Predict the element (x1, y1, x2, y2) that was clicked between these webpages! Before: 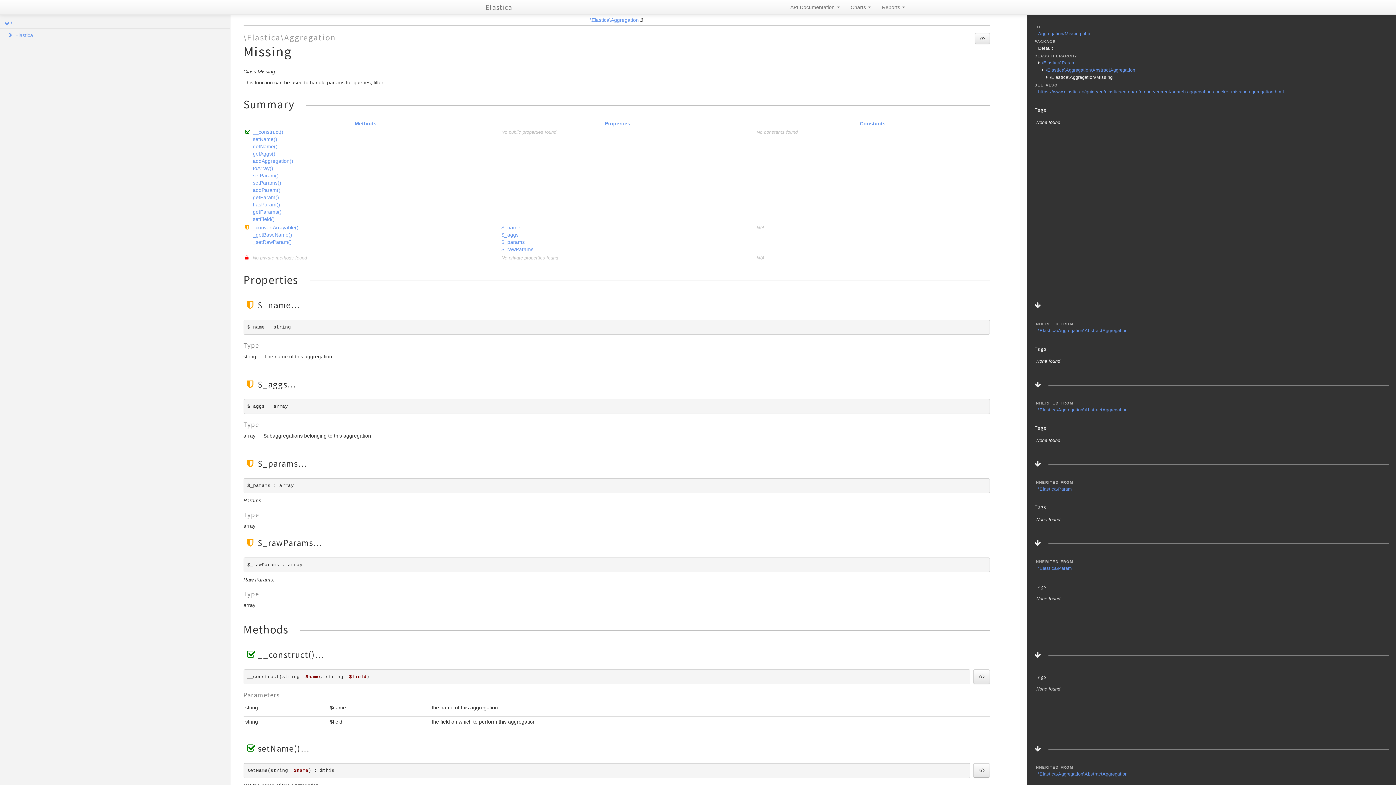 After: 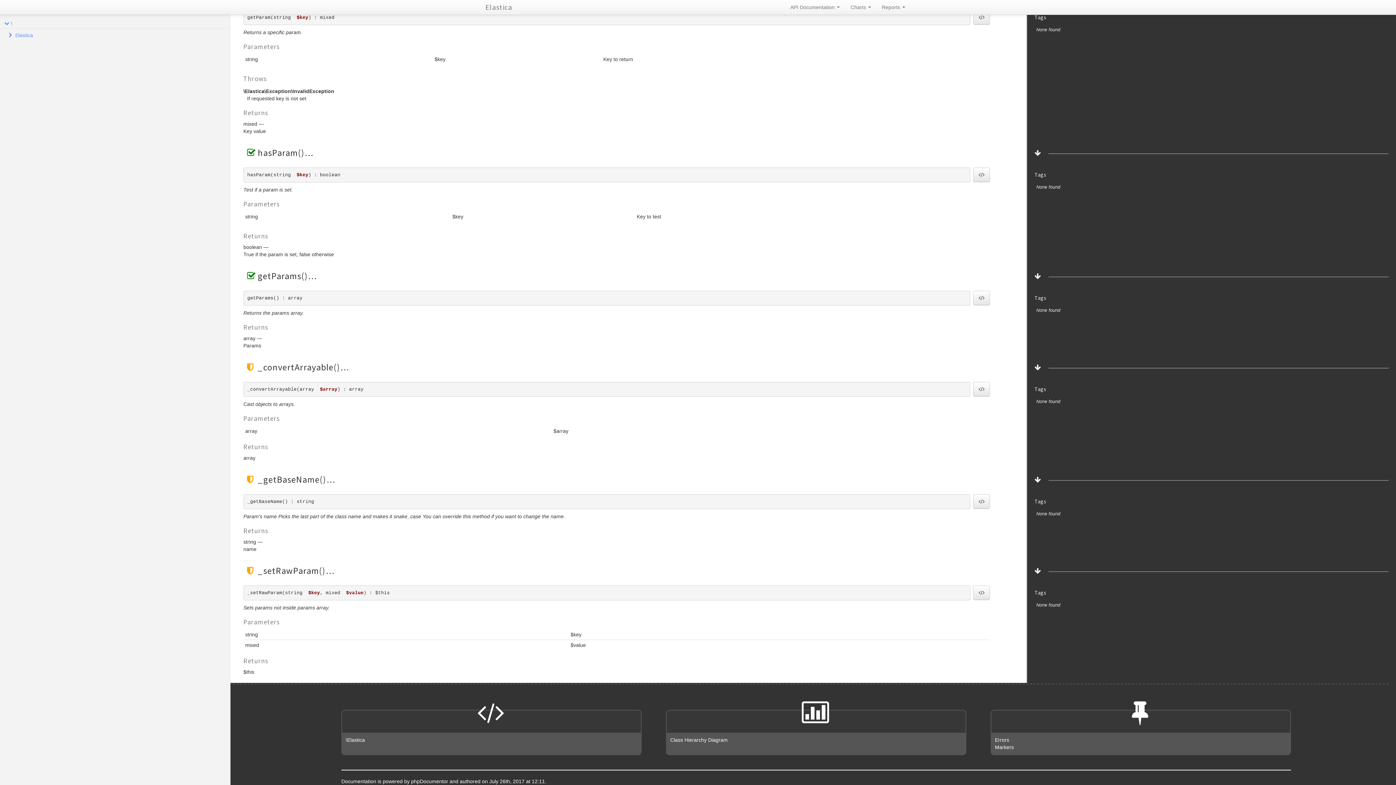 Action: bbox: (252, 232, 292, 237) label: _getBaseName()